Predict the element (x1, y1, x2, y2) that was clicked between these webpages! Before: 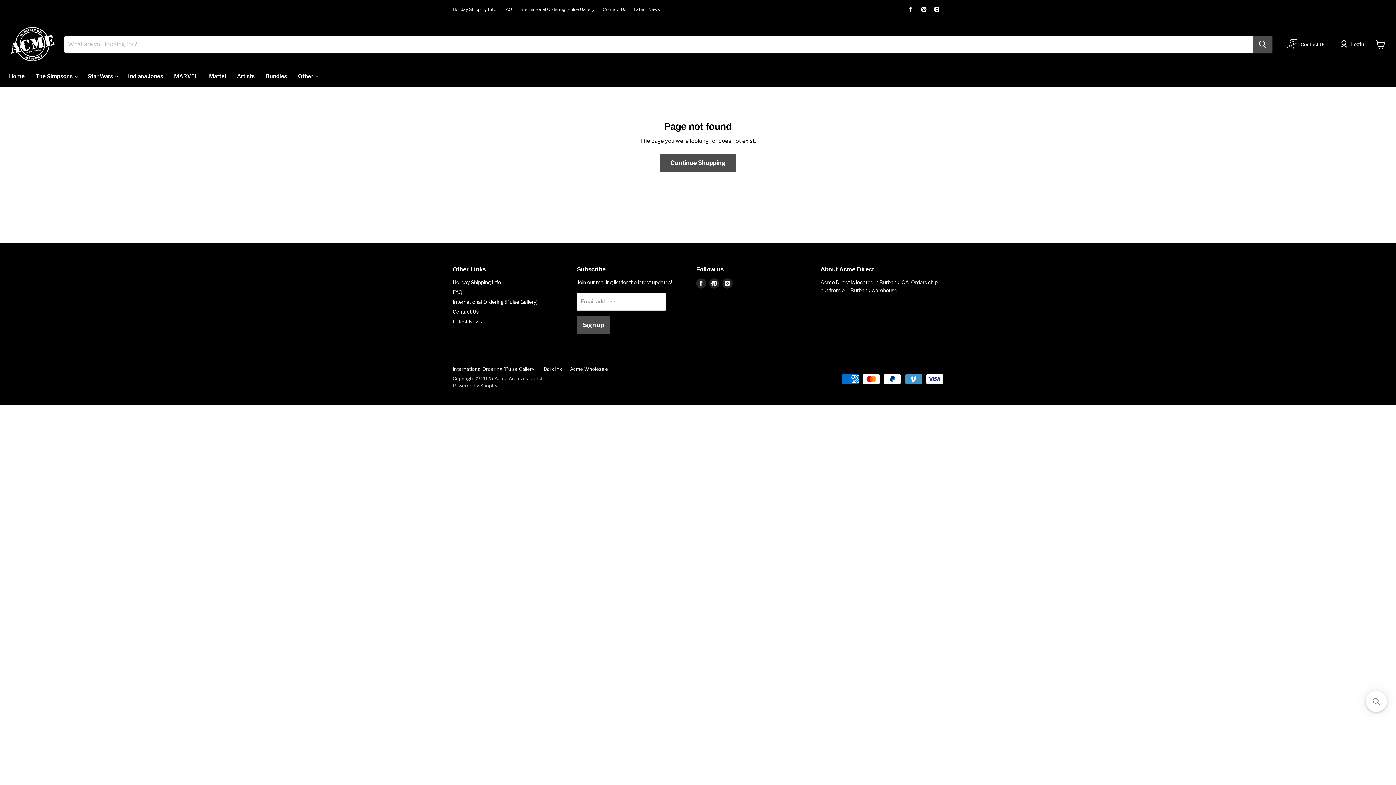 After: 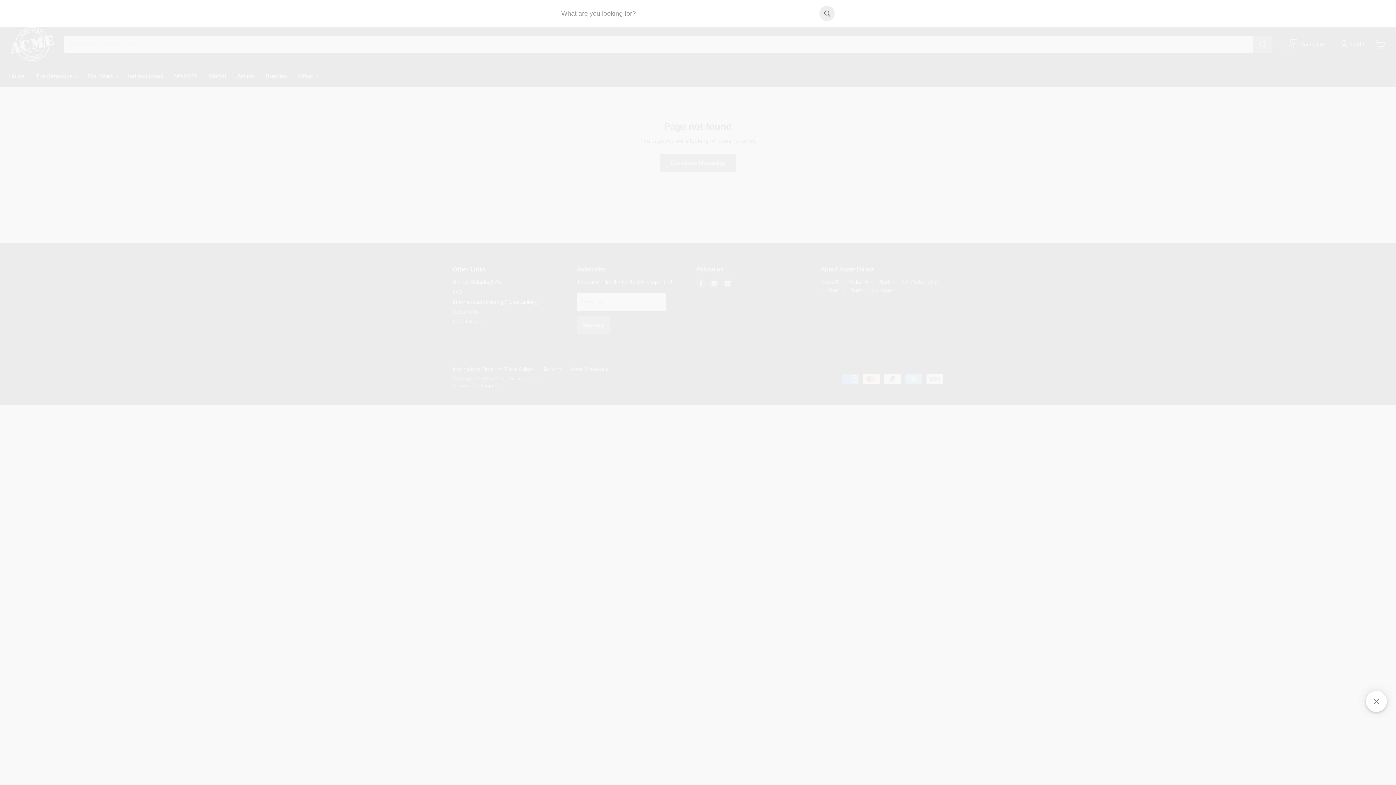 Action: label: Open sticky searchbox bbox: (1366, 691, 1387, 712)